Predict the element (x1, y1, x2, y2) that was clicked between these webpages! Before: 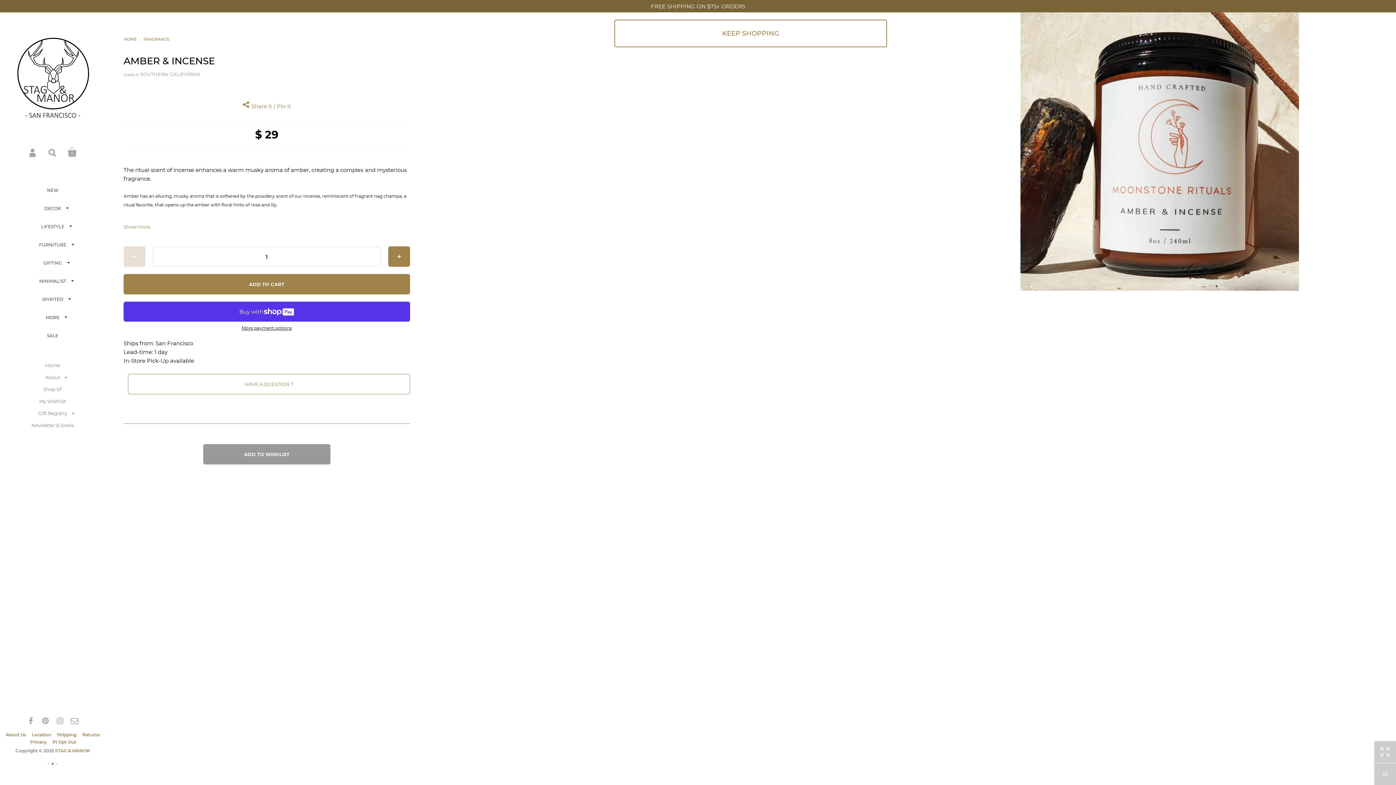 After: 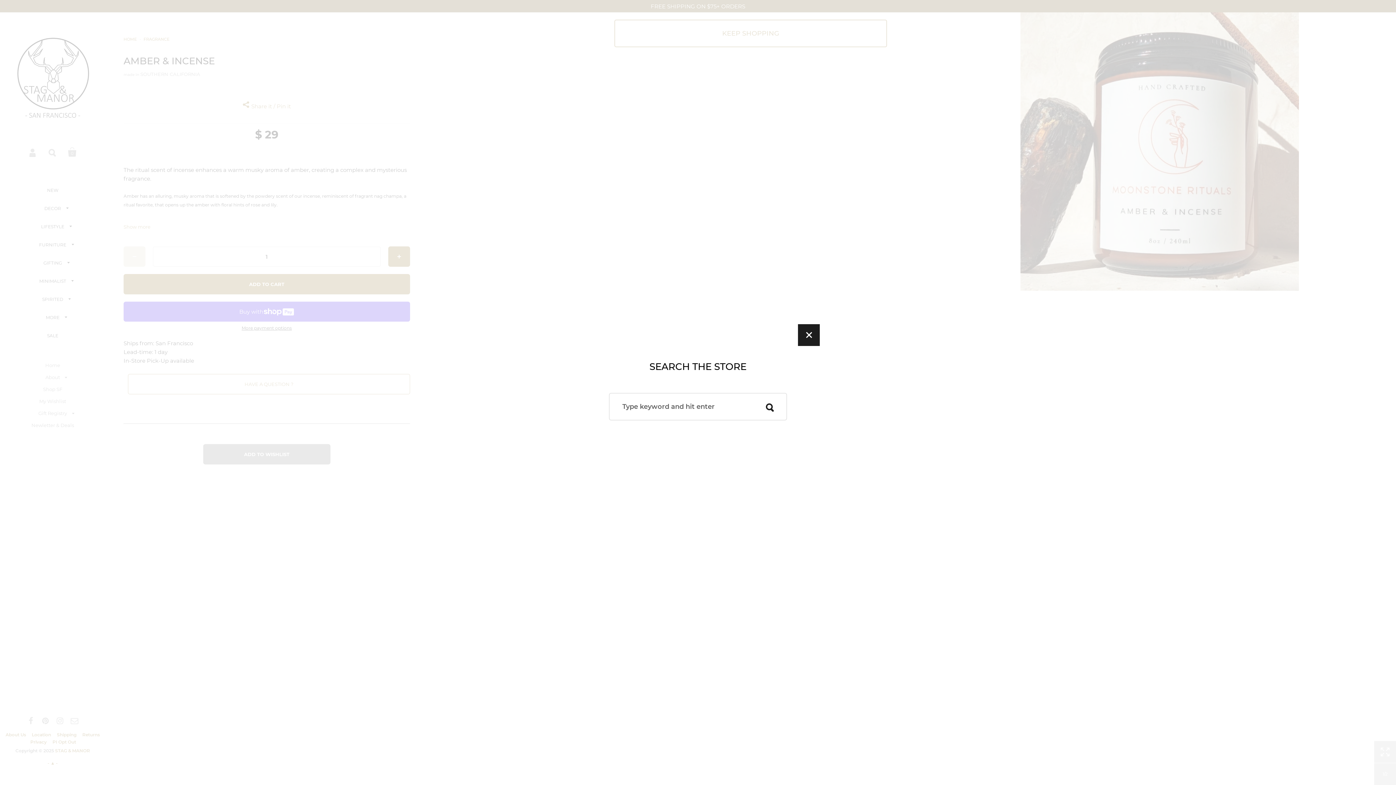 Action: label: Search bbox: (46, 145, 59, 159)